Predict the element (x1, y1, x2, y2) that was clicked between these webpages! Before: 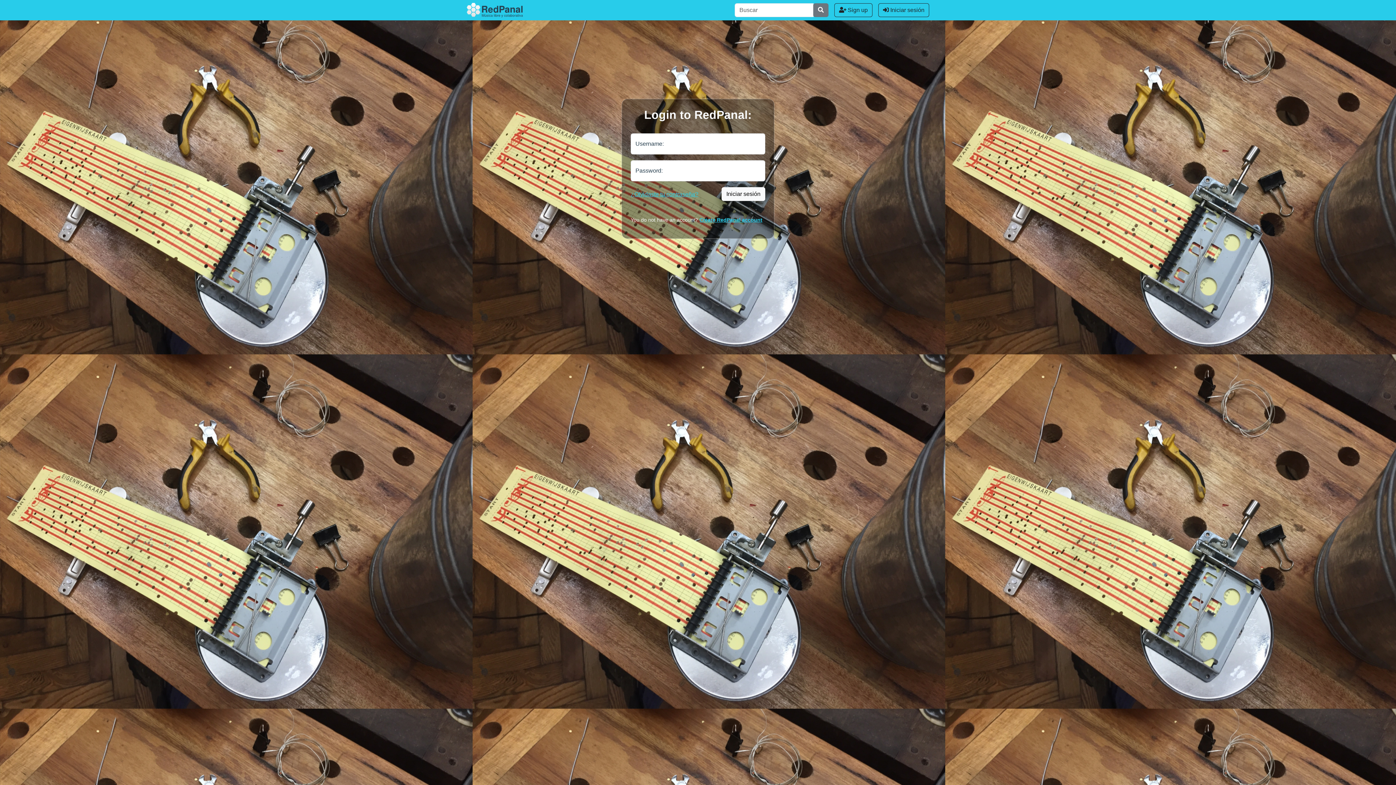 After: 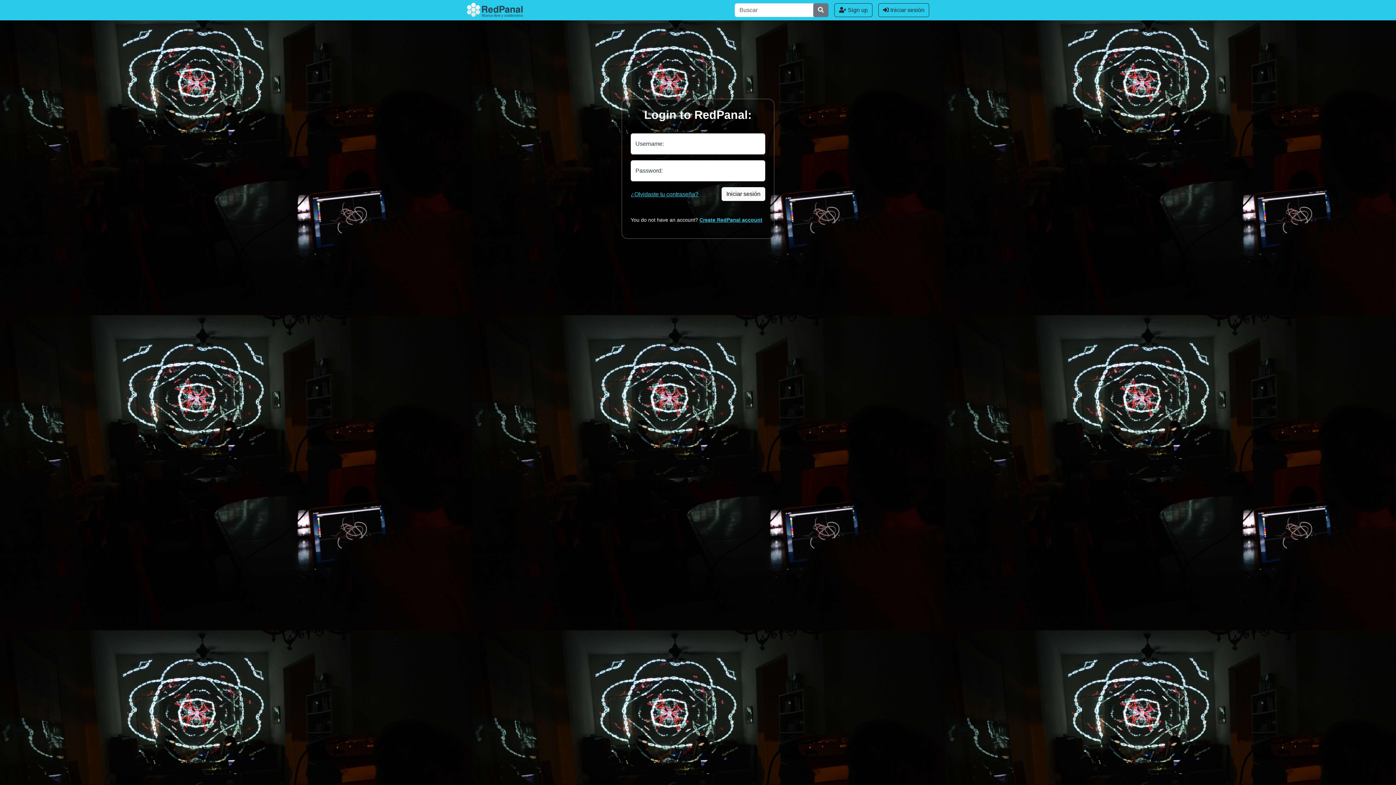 Action: bbox: (466, 2, 522, 17)